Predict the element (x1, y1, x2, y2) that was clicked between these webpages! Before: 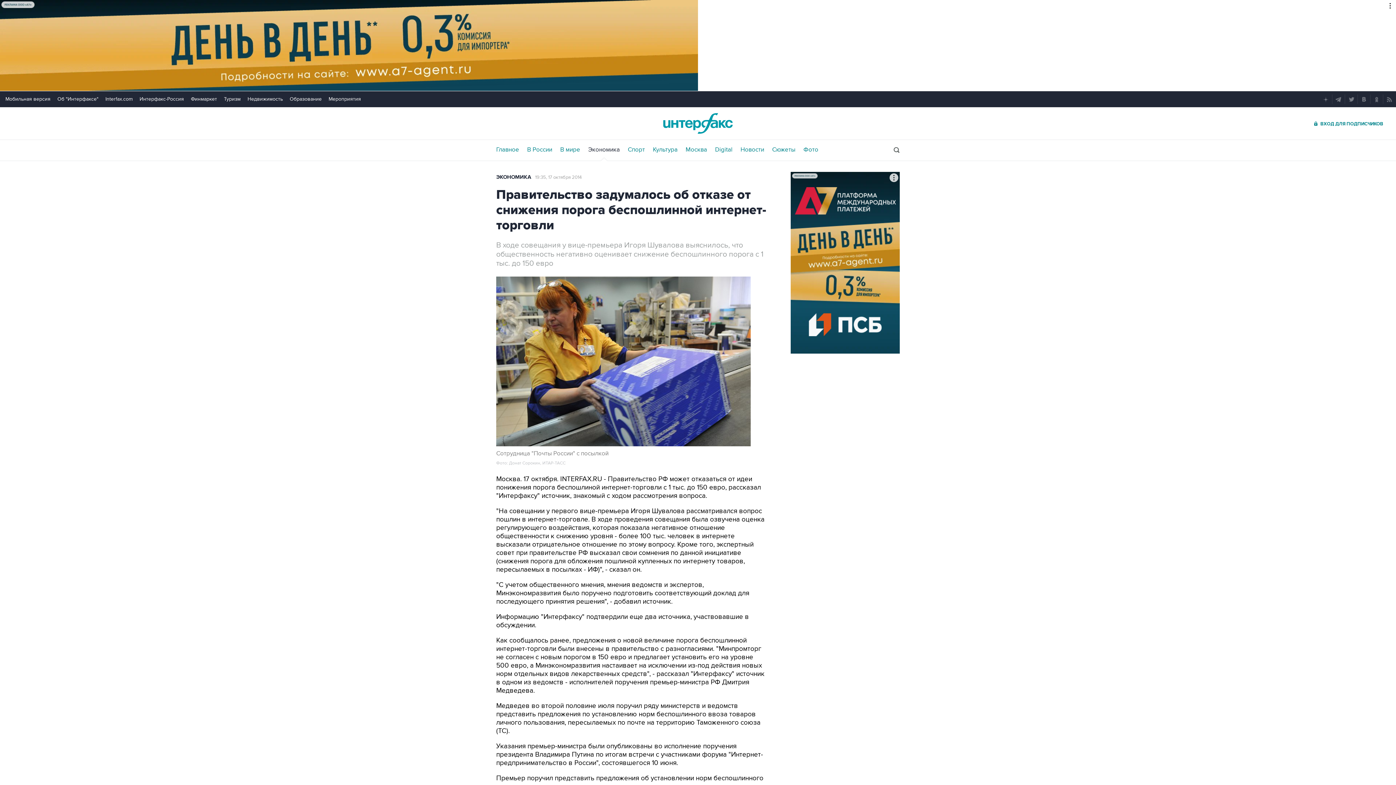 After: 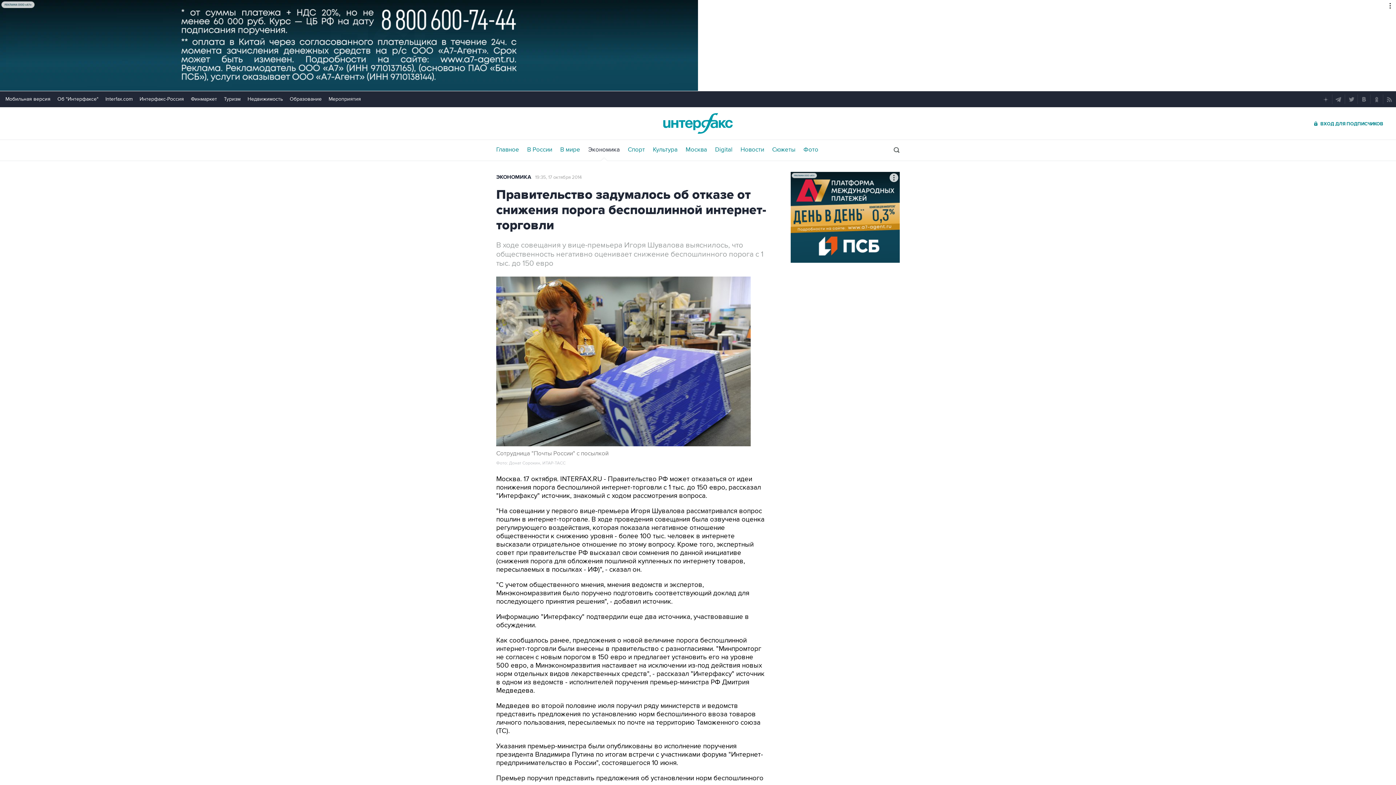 Action: bbox: (1346, 94, 1356, 104)